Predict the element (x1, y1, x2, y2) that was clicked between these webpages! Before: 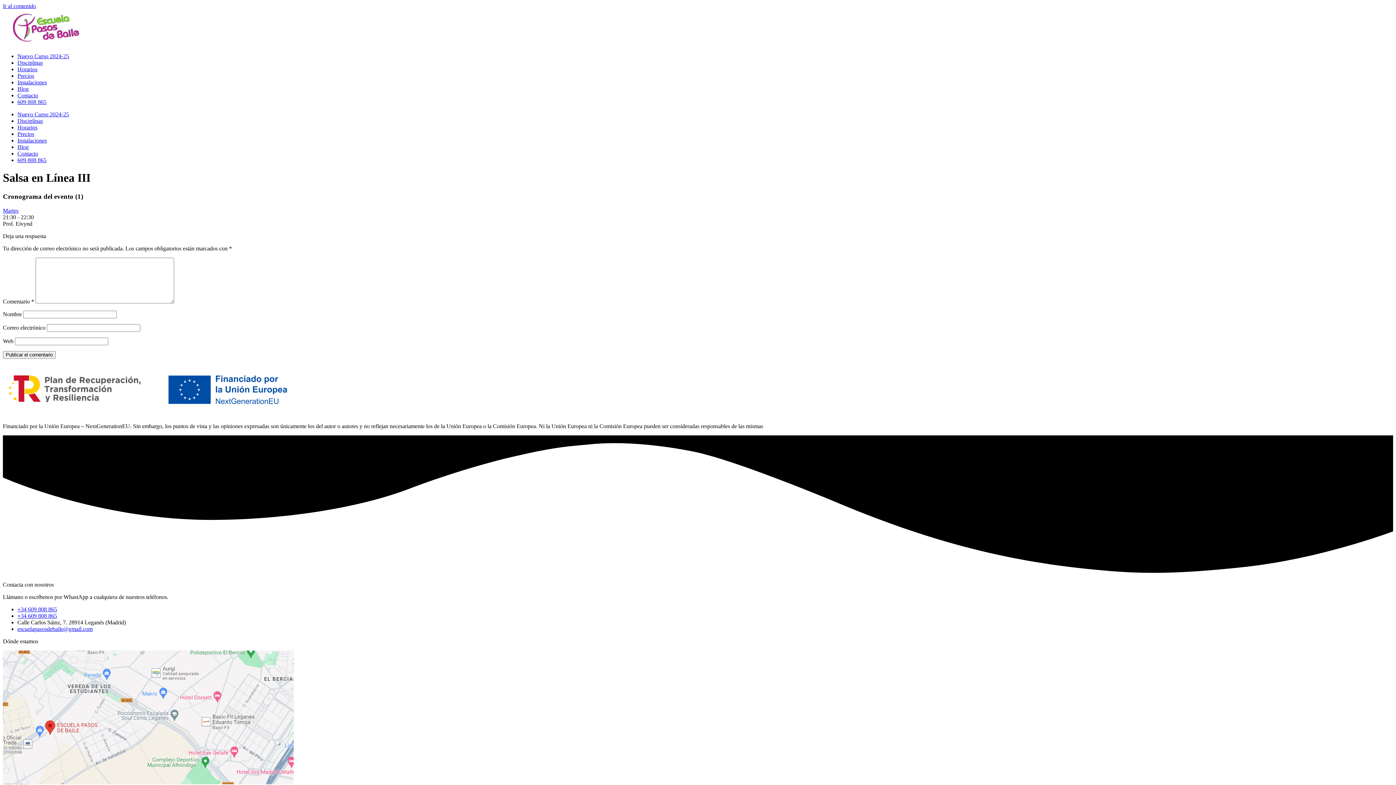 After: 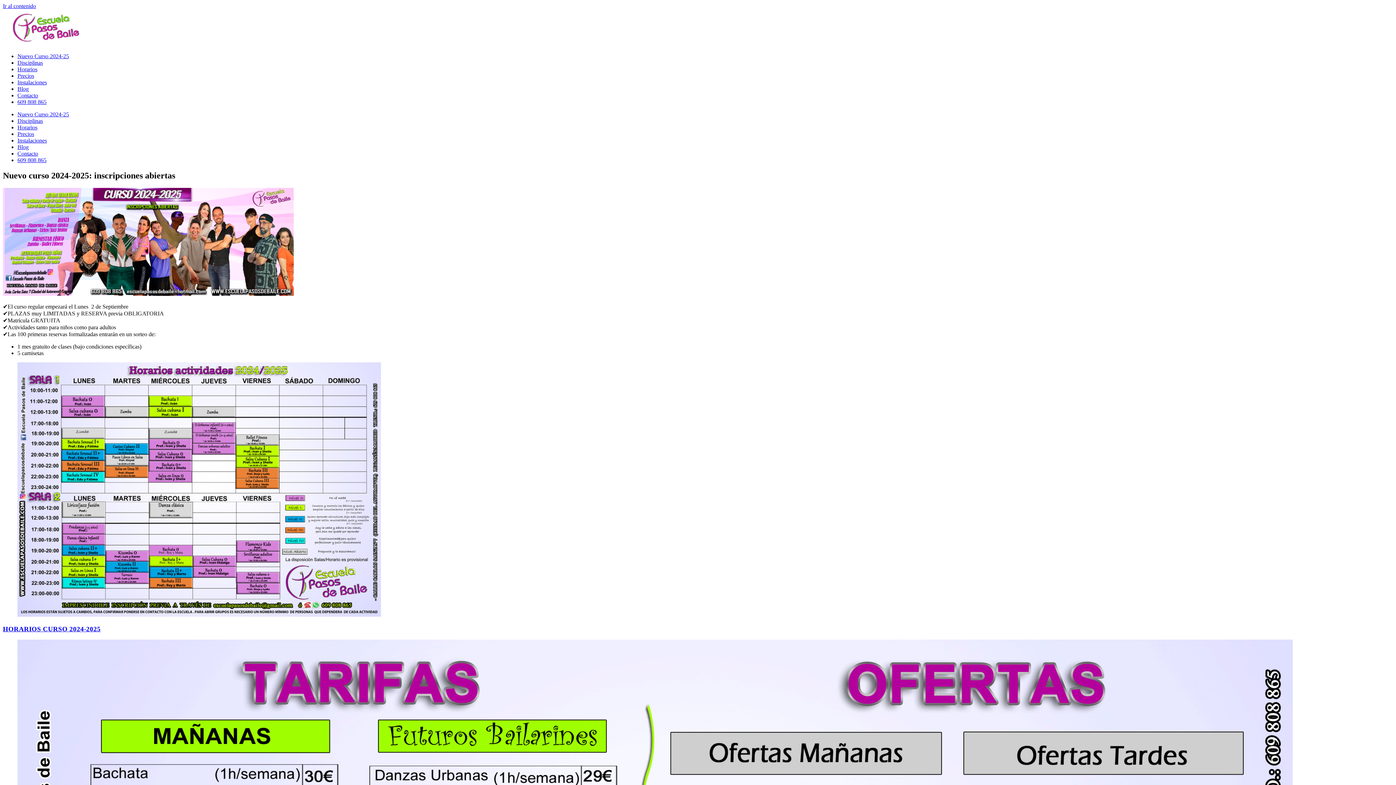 Action: bbox: (17, 53, 69, 59) label: Nuevo Curso 2024-25